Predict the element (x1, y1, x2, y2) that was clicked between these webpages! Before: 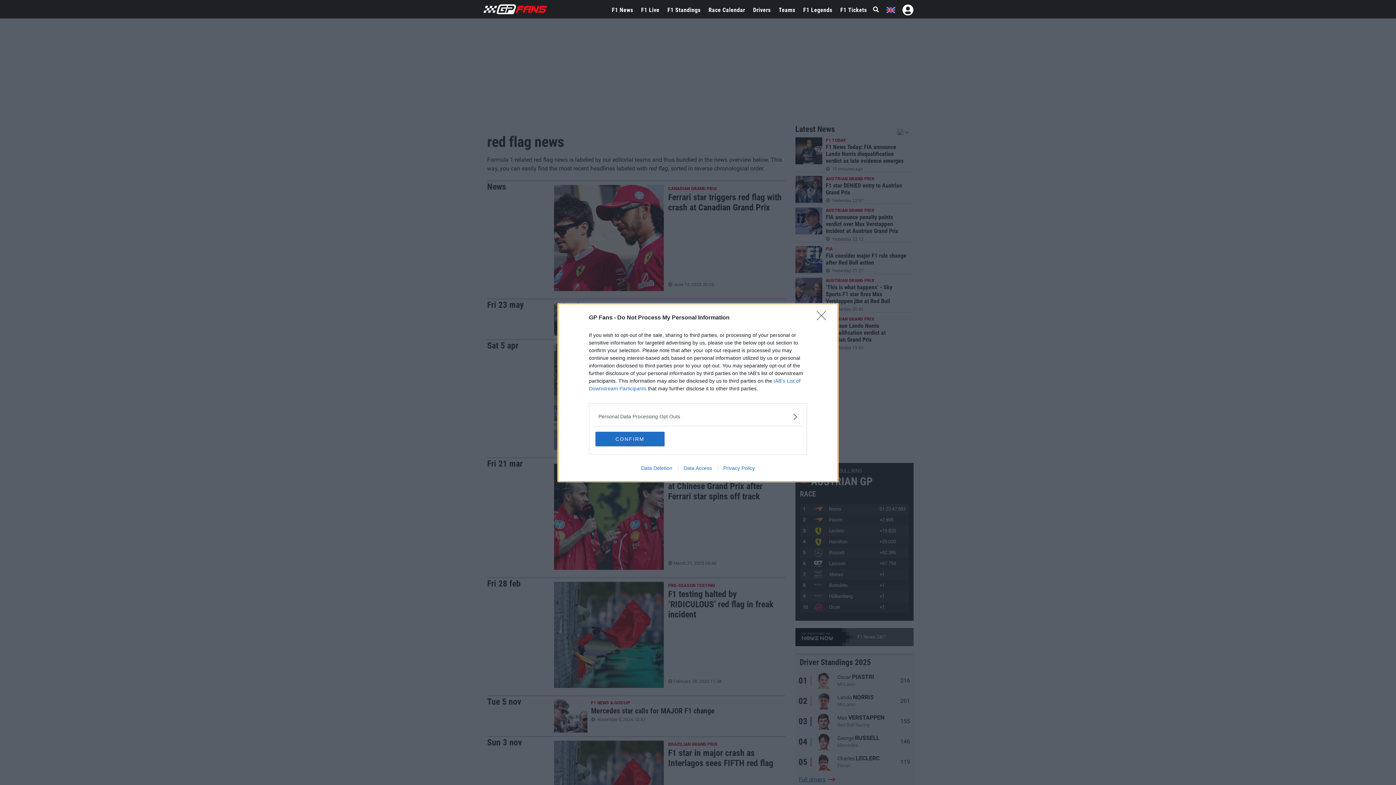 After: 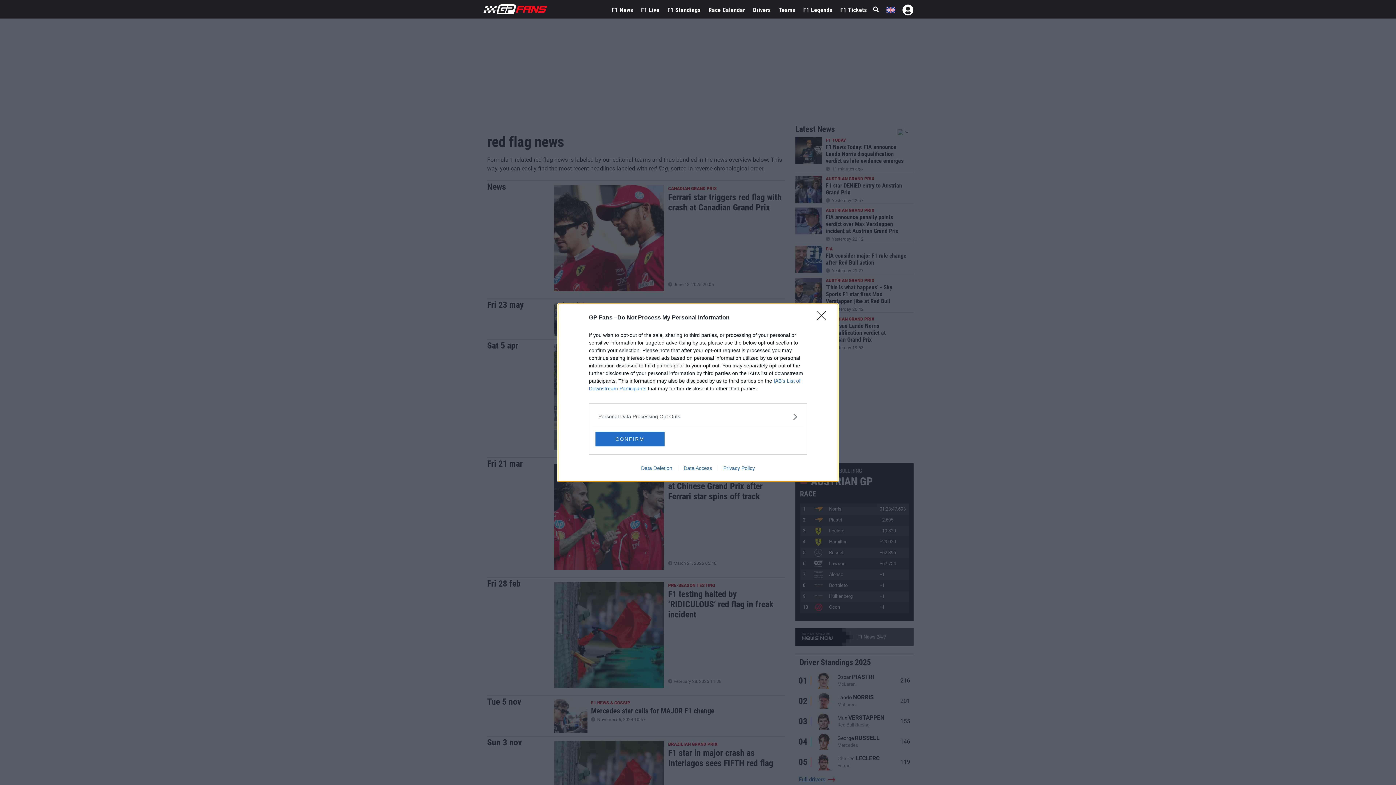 Action: label: Privacy Policy bbox: (717, 465, 760, 471)